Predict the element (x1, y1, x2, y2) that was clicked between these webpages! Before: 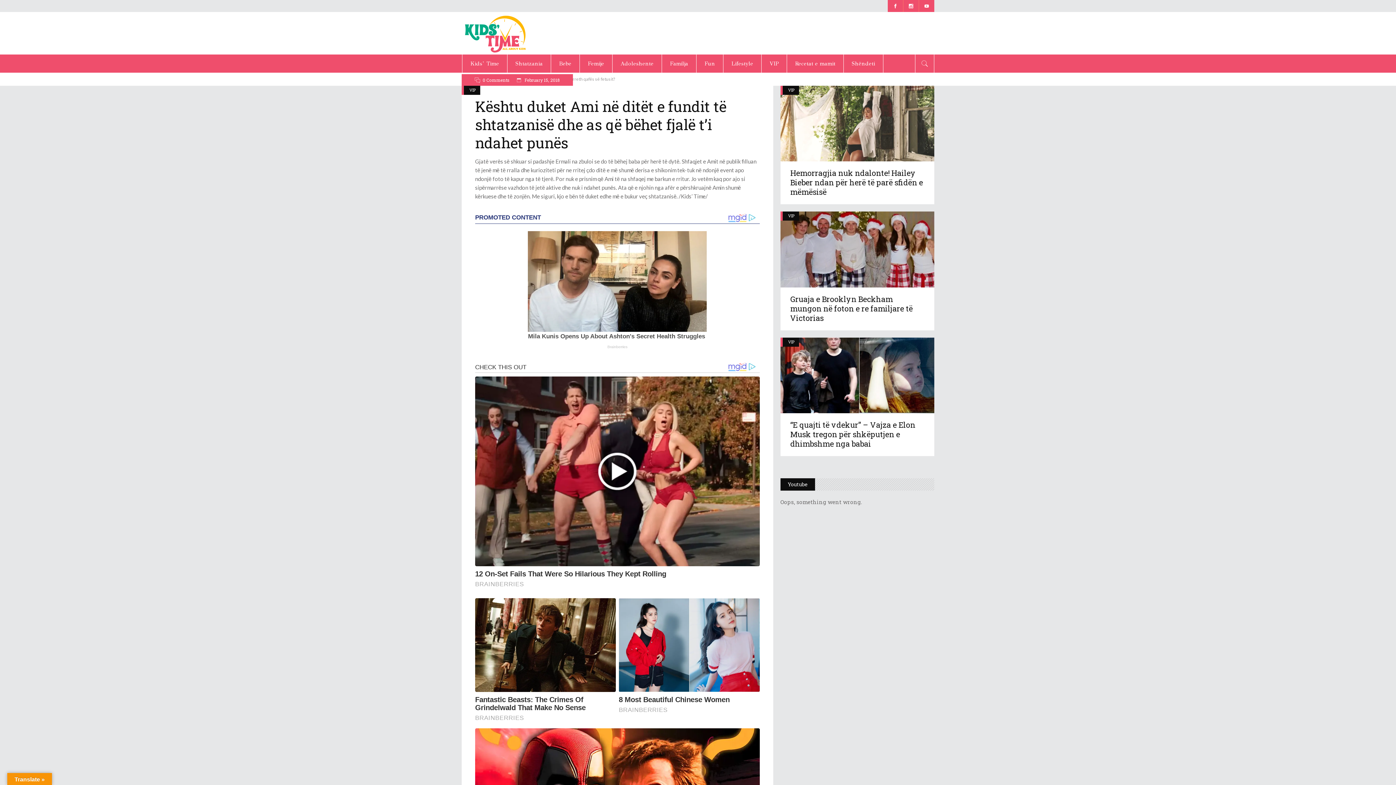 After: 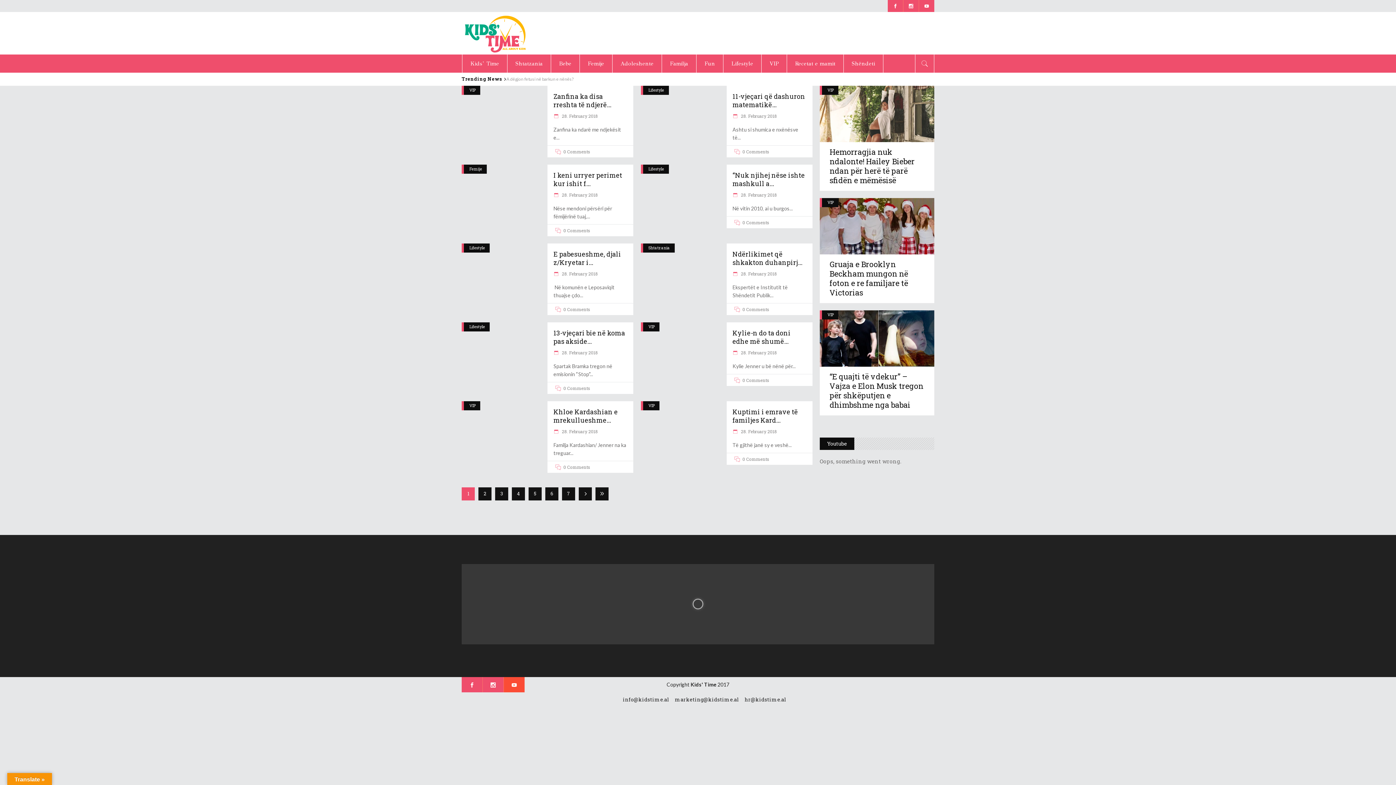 Action: label:  February 15, 2018 bbox: (517, 74, 560, 85)